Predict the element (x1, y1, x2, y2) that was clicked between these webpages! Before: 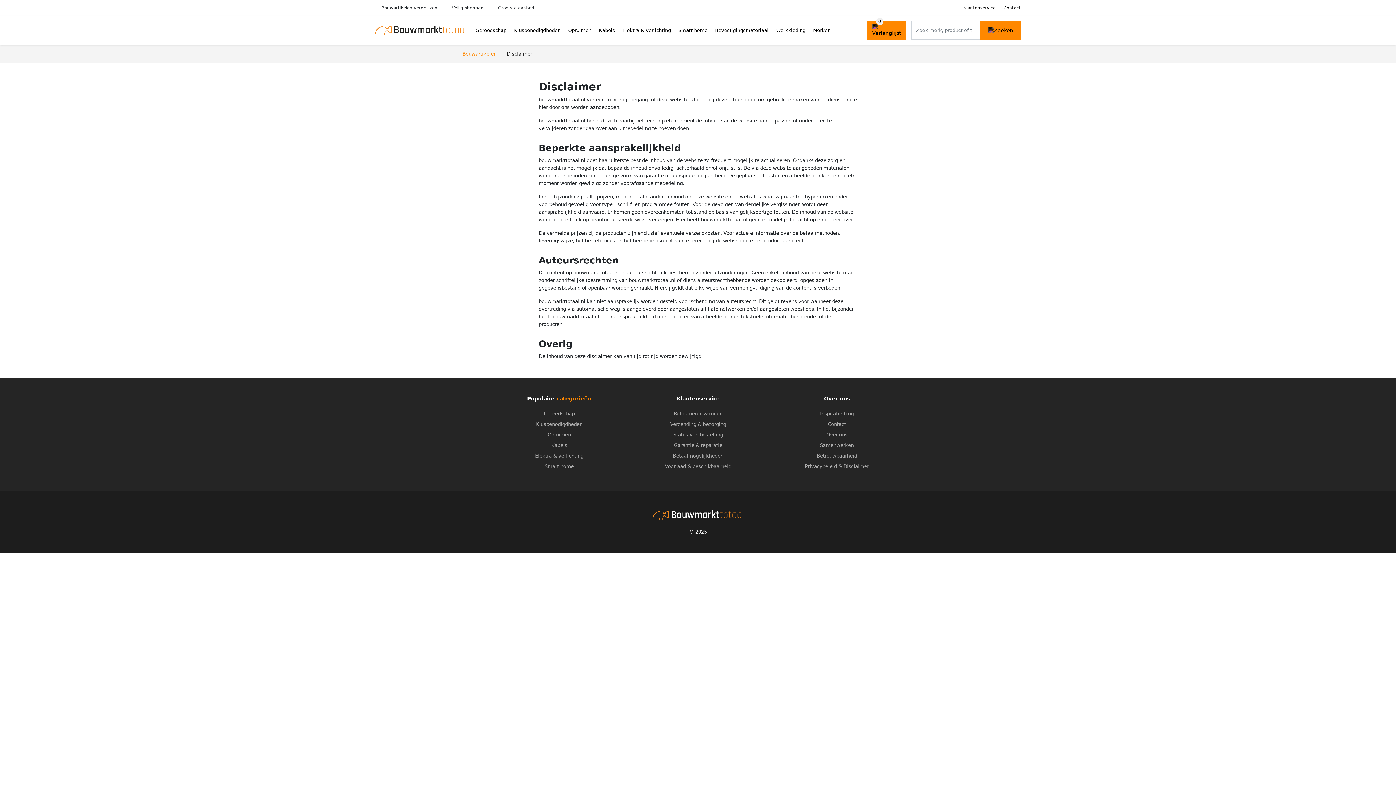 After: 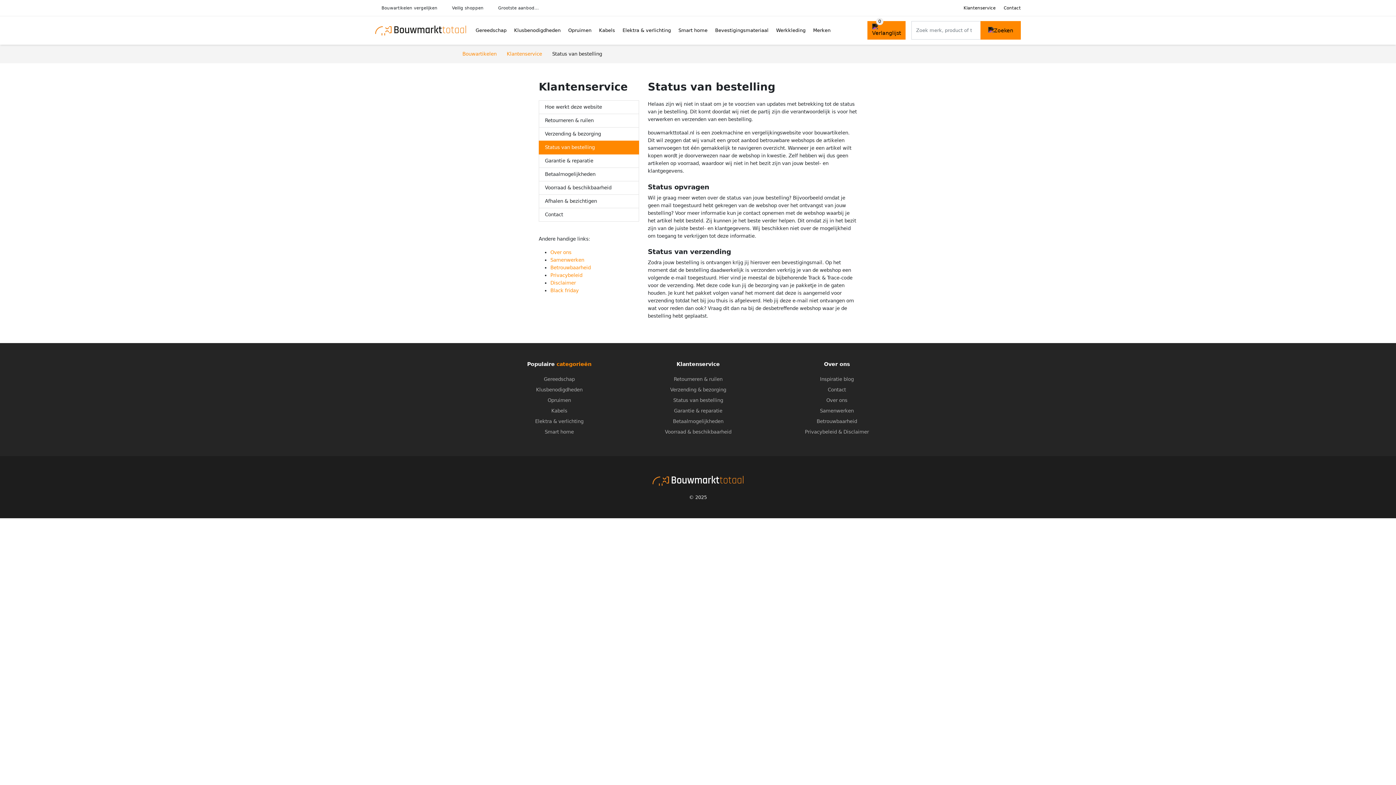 Action: bbox: (673, 432, 723, 437) label: Status van bestelling